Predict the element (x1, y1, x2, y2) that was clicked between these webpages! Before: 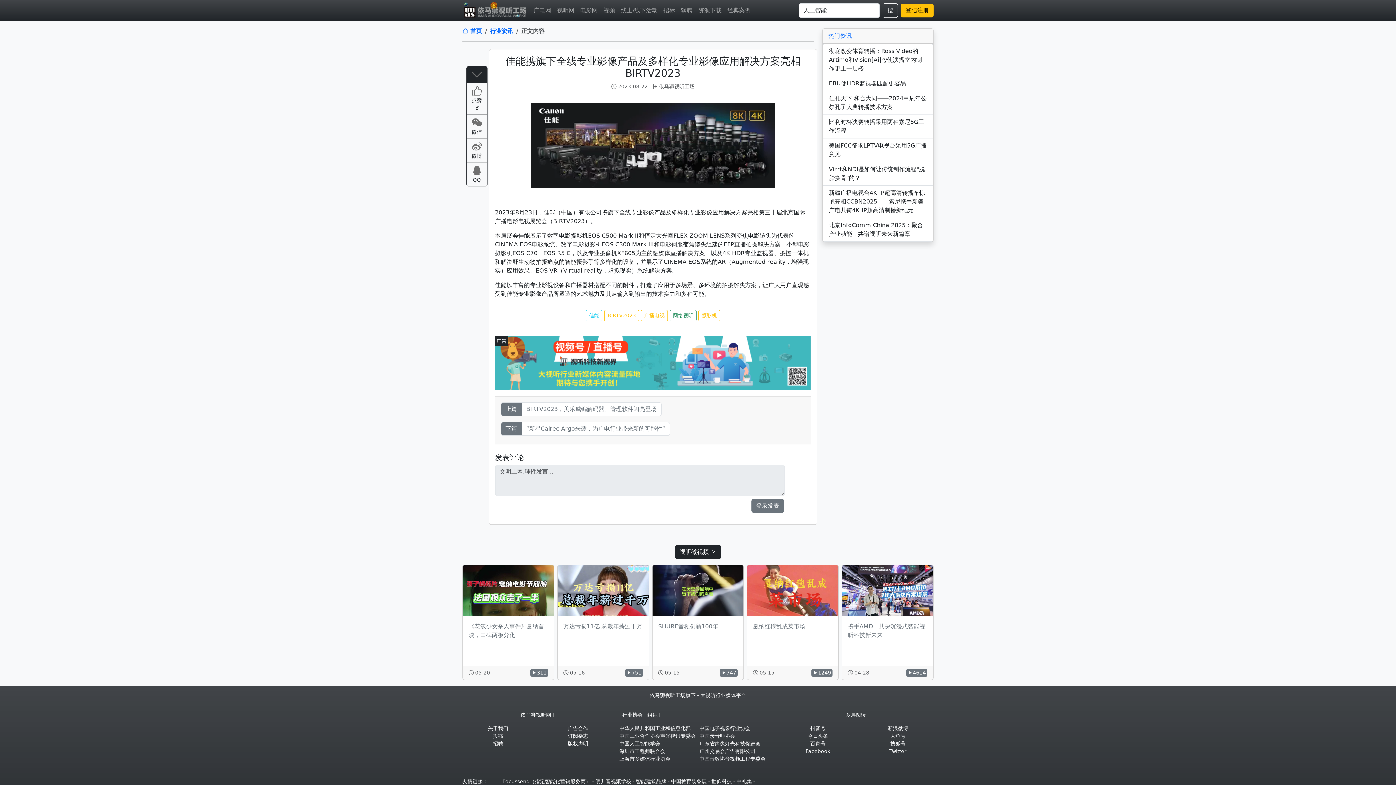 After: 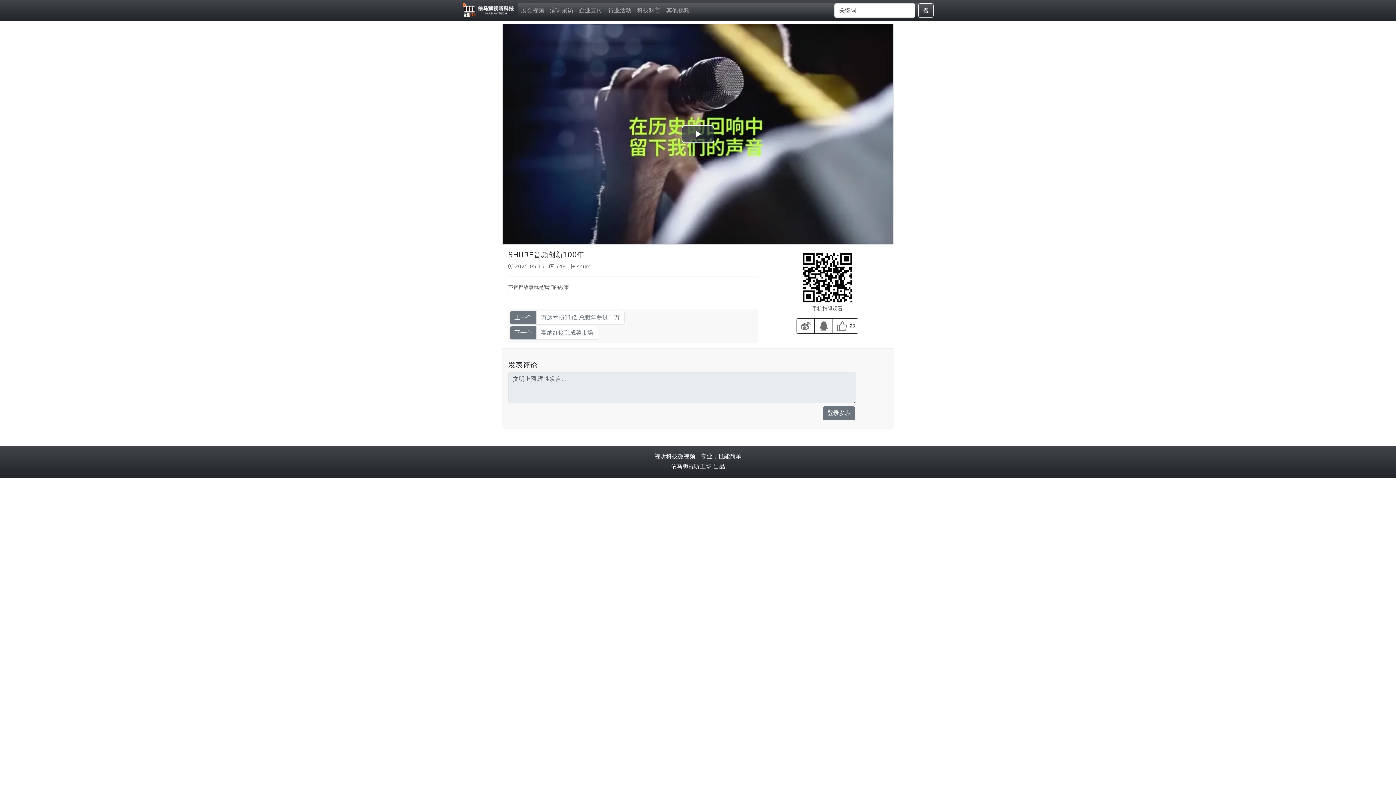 Action: bbox: (652, 565, 743, 616)